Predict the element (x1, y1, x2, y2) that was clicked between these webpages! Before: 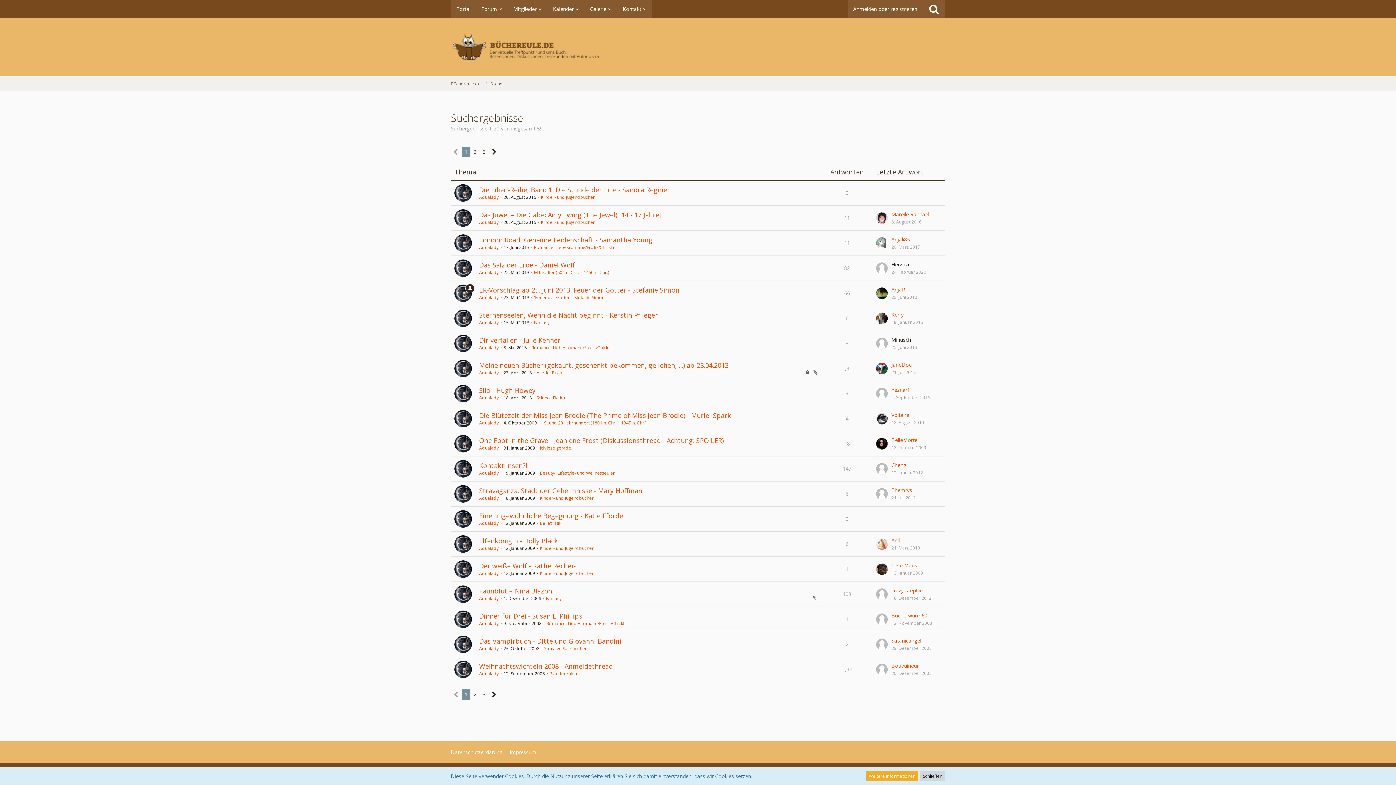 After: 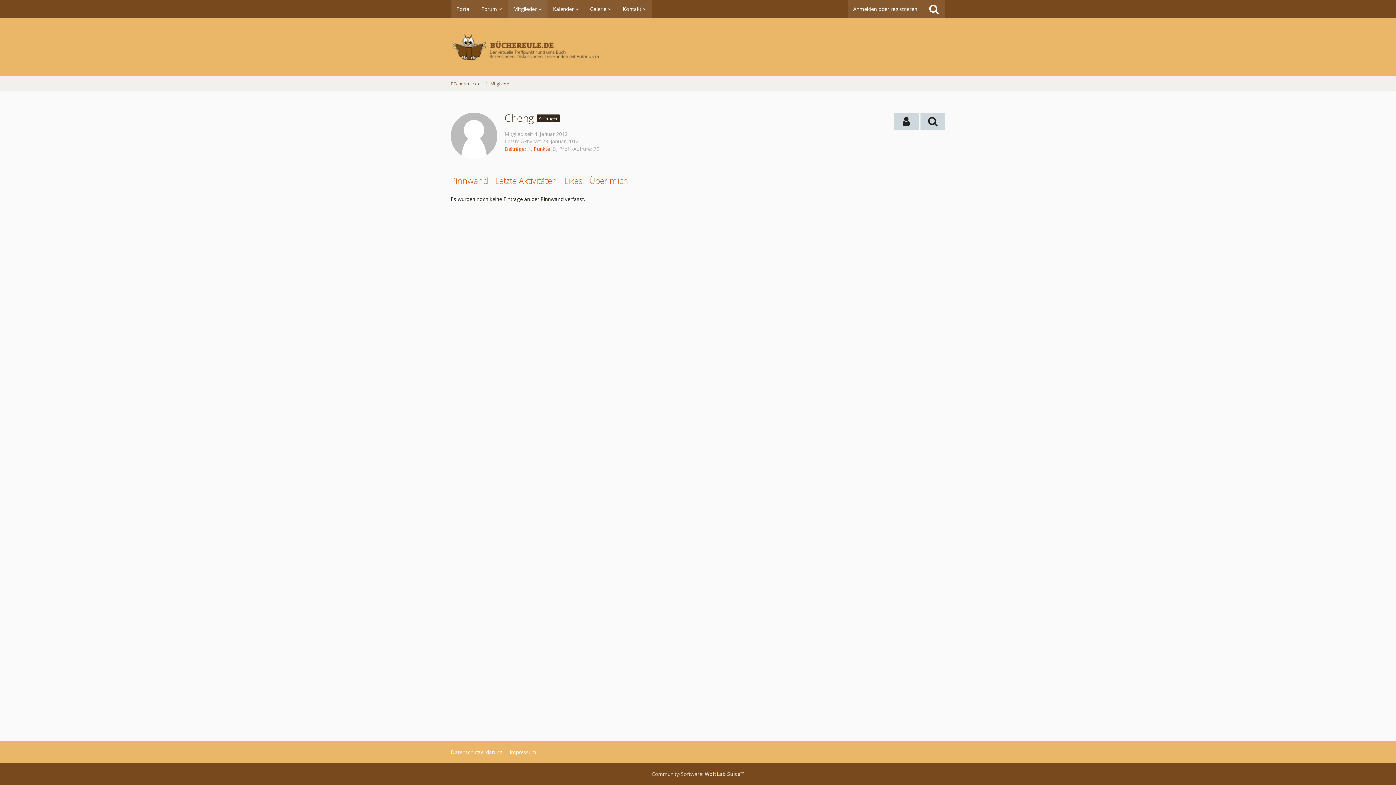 Action: bbox: (891, 461, 941, 469) label: Cheng